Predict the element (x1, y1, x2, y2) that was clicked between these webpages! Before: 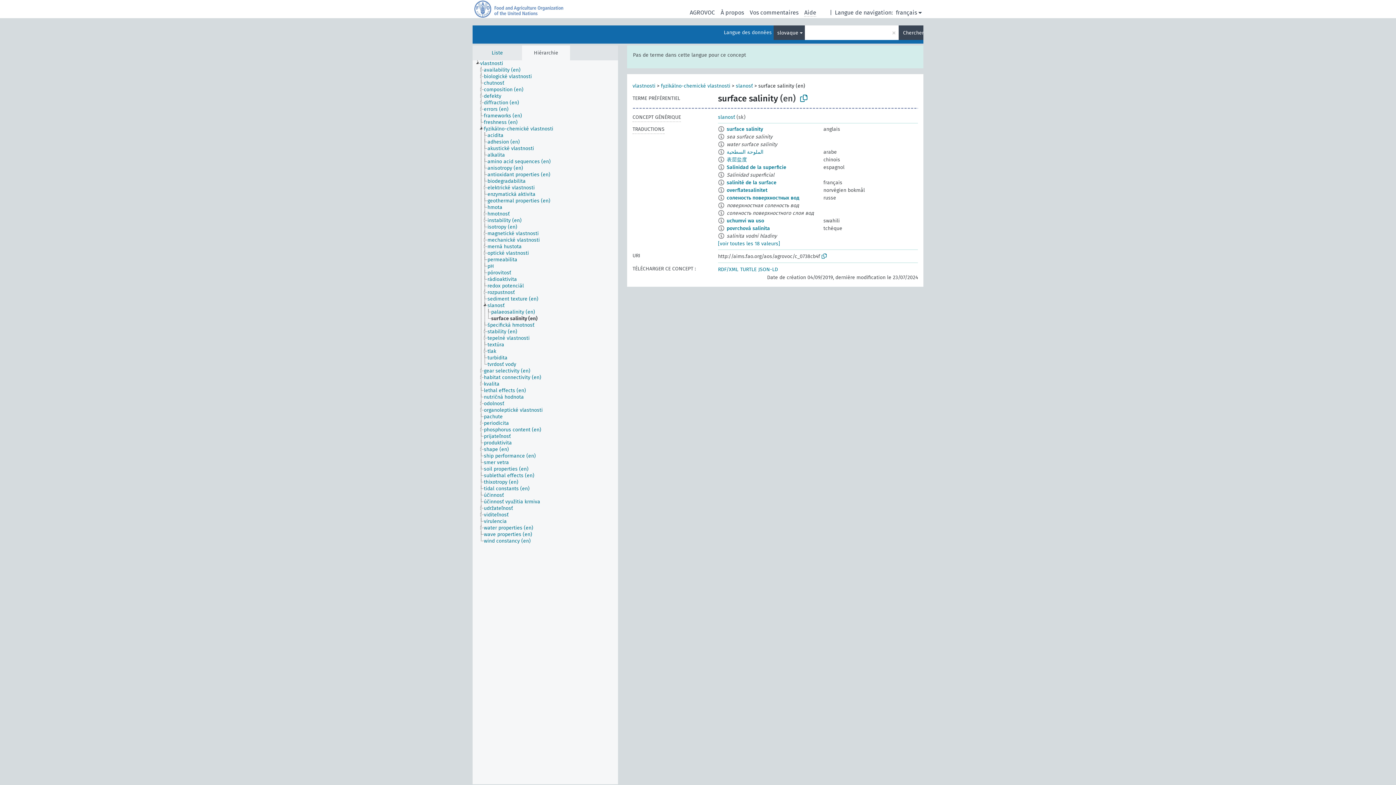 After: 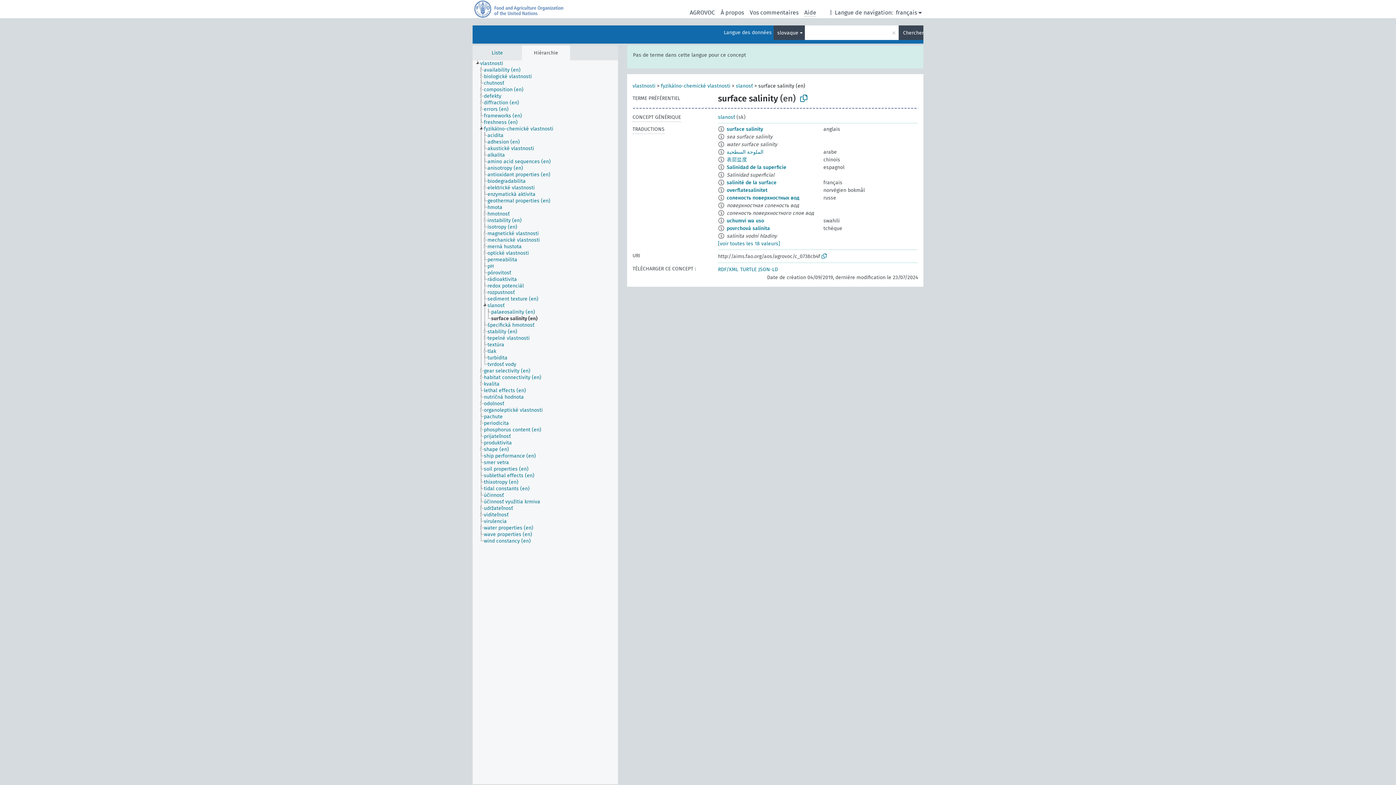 Action: label: surface salinity (en) bbox: (490, 315, 544, 322)